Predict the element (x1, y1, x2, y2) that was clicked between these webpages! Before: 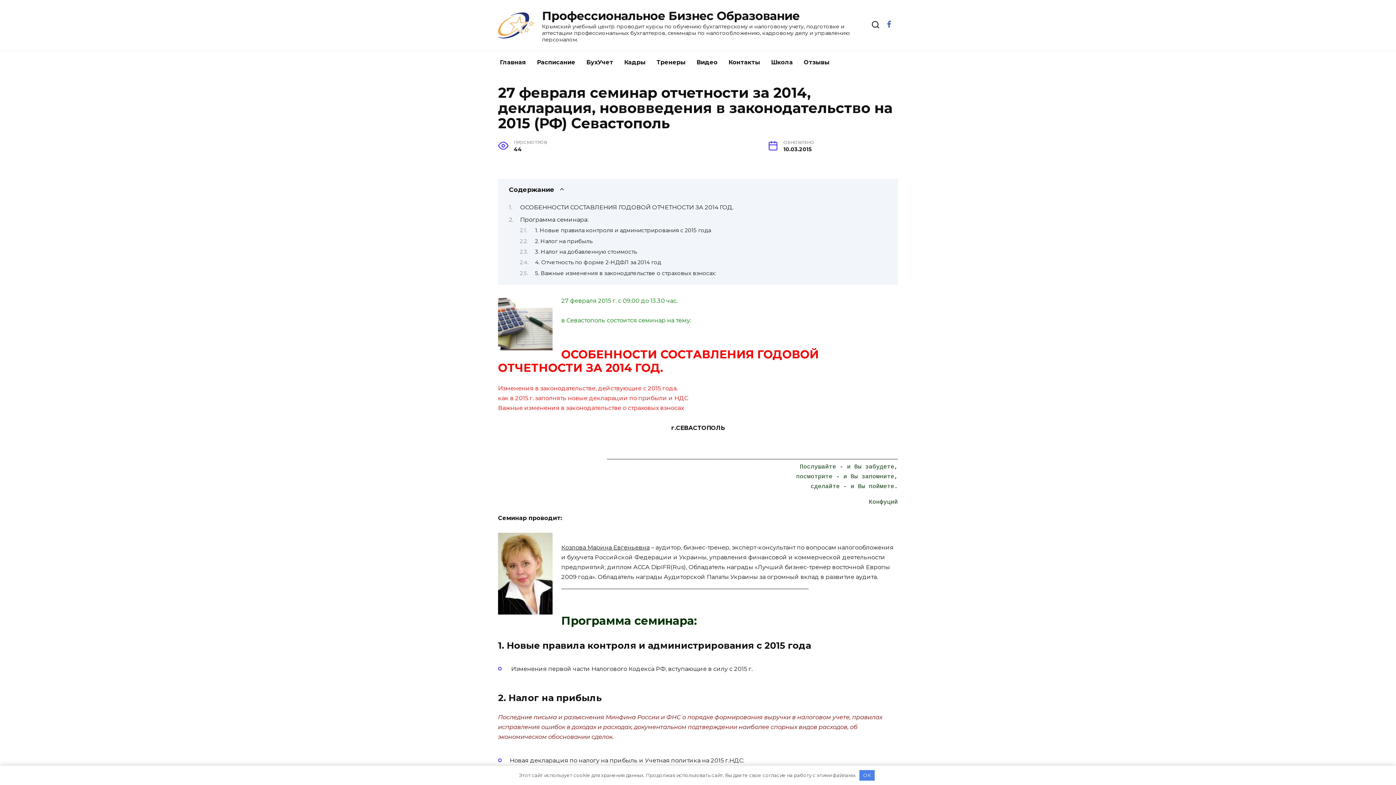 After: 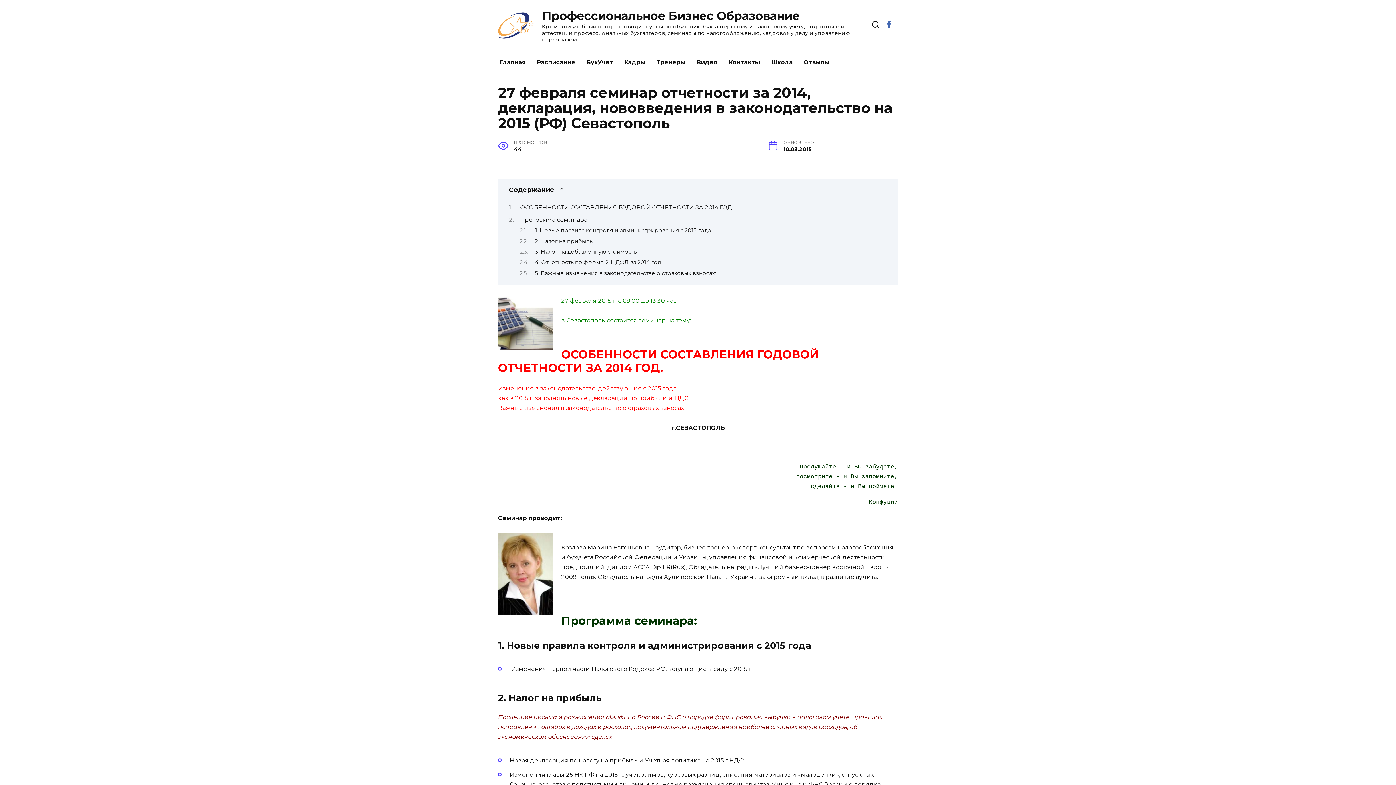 Action: label: OK bbox: (859, 770, 874, 781)